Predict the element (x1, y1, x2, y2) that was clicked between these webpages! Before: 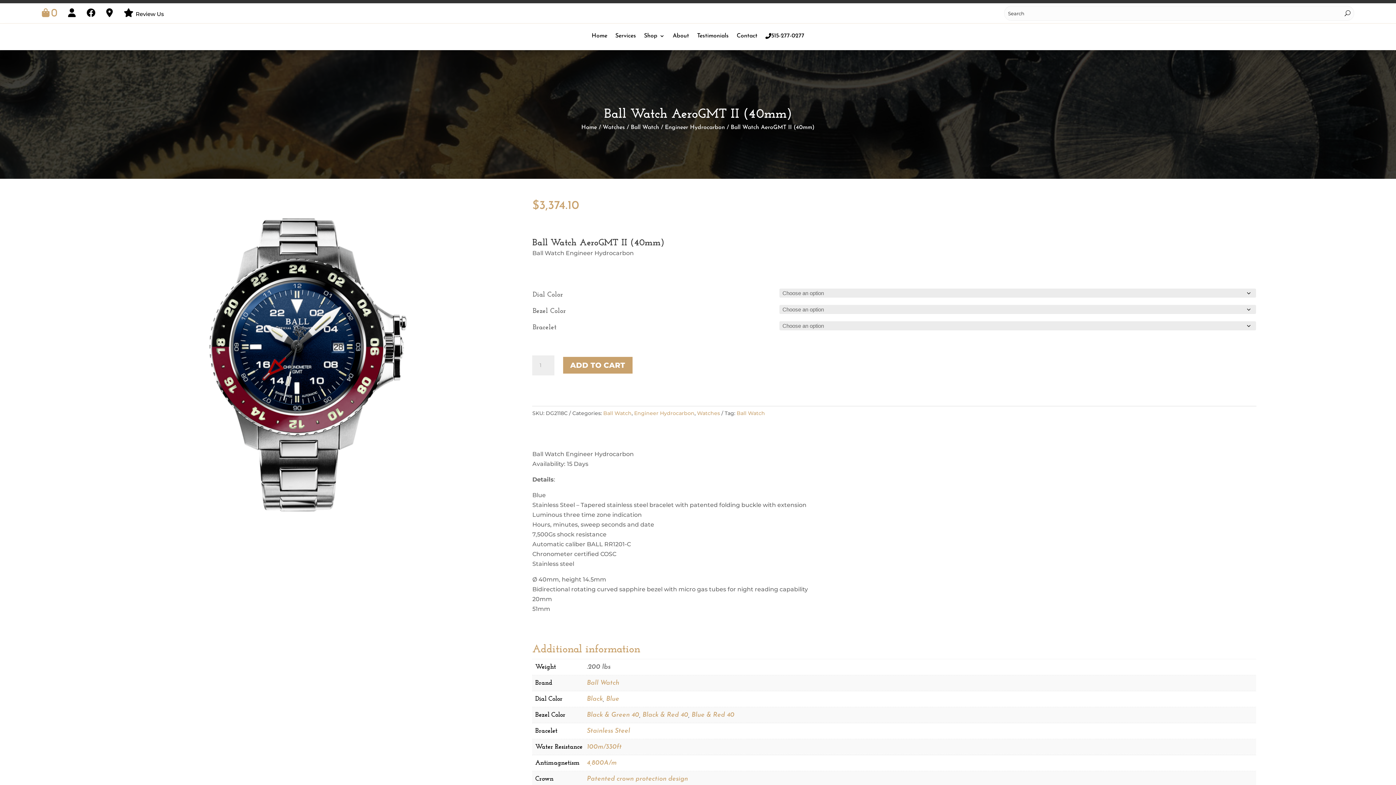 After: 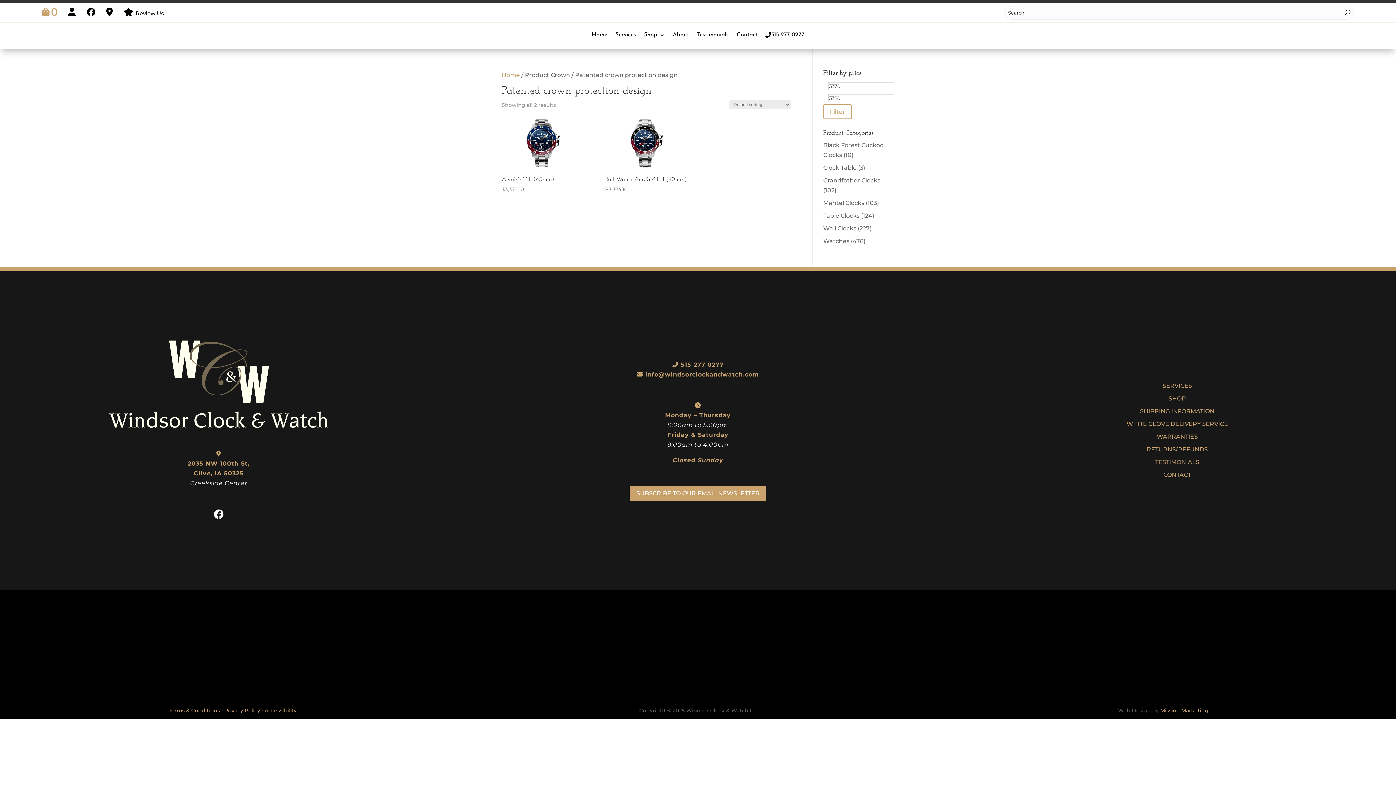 Action: bbox: (587, 776, 688, 782) label: Patented crown protection design